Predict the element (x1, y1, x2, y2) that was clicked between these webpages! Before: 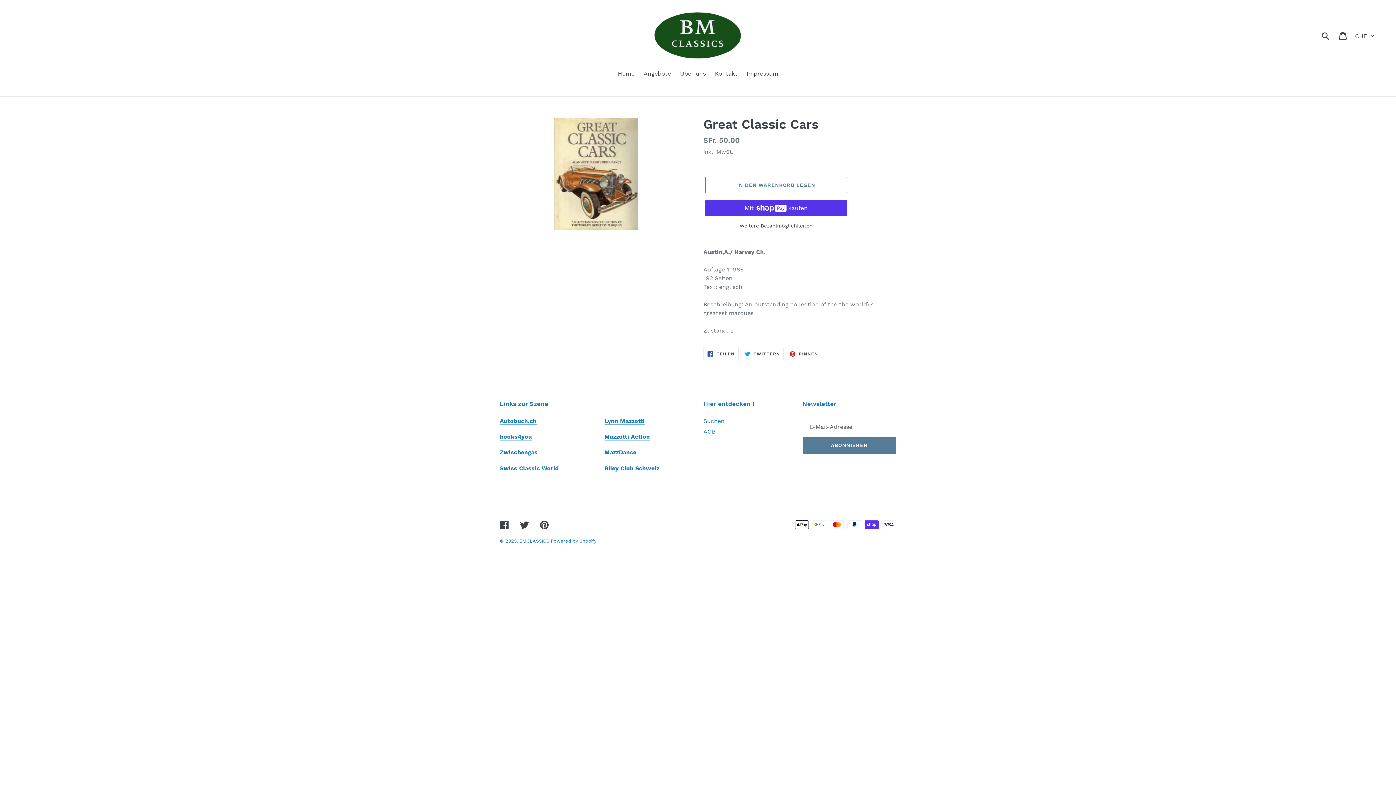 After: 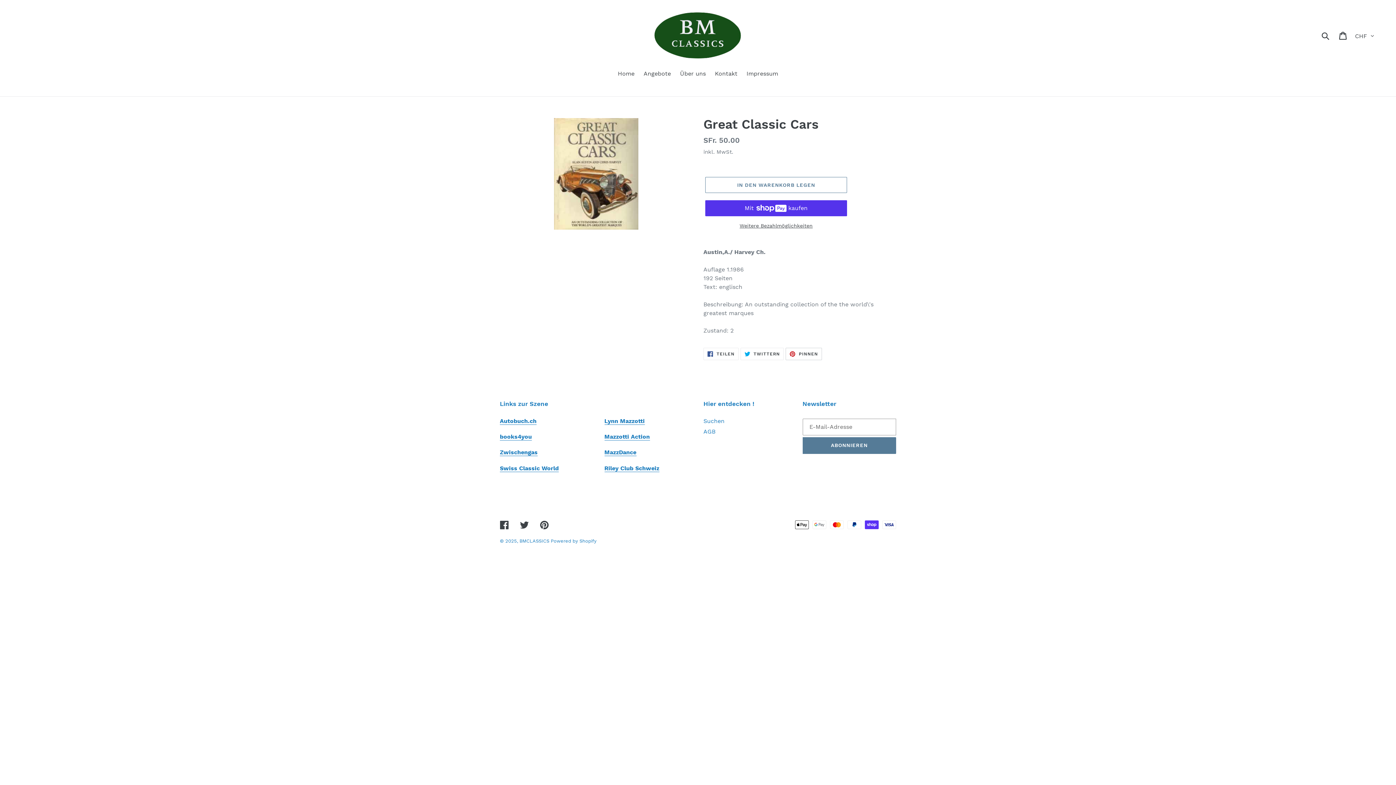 Action: label:  PINNEN
AUF PINTEREST PINNEN bbox: (785, 348, 822, 360)